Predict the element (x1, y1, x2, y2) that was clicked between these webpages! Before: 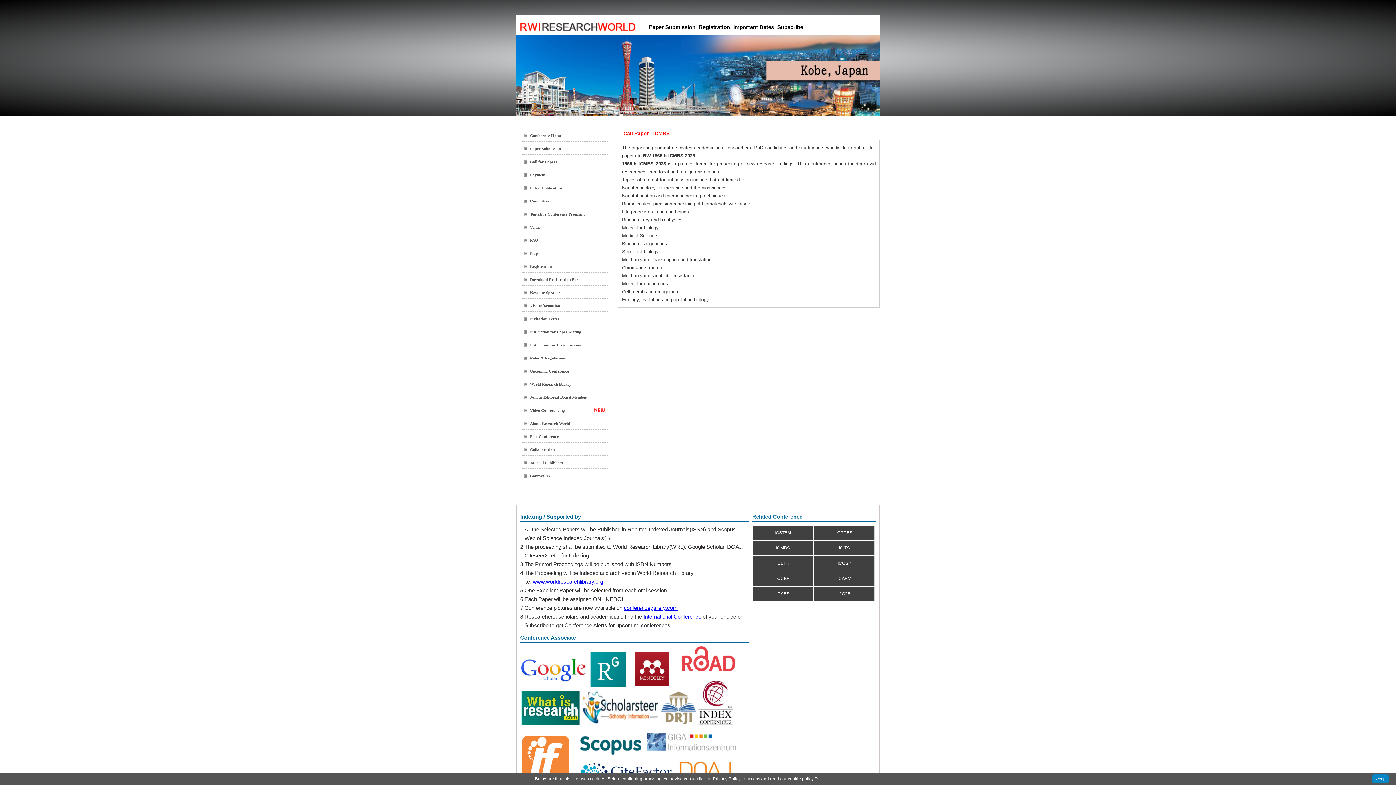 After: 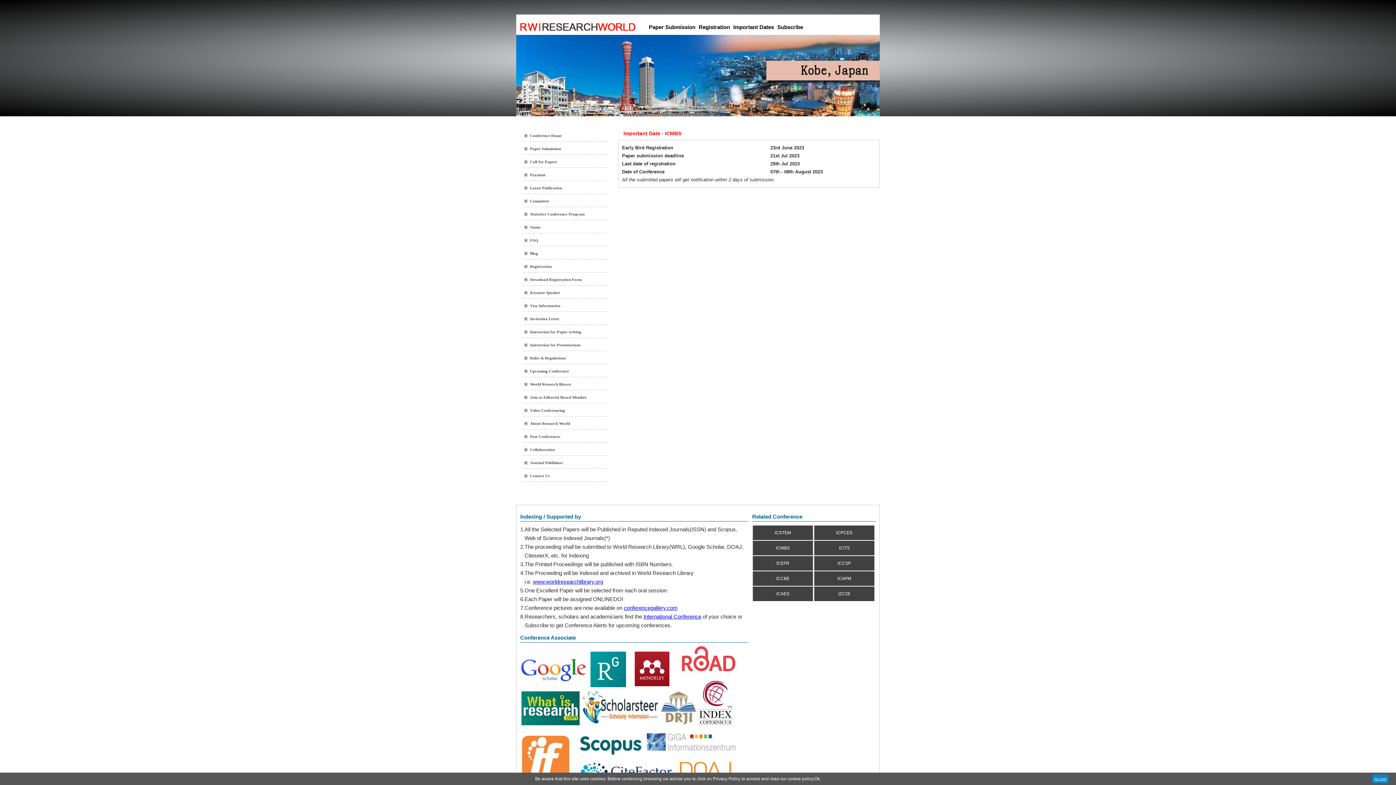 Action: label: Important Dates bbox: (731, 21, 775, 32)